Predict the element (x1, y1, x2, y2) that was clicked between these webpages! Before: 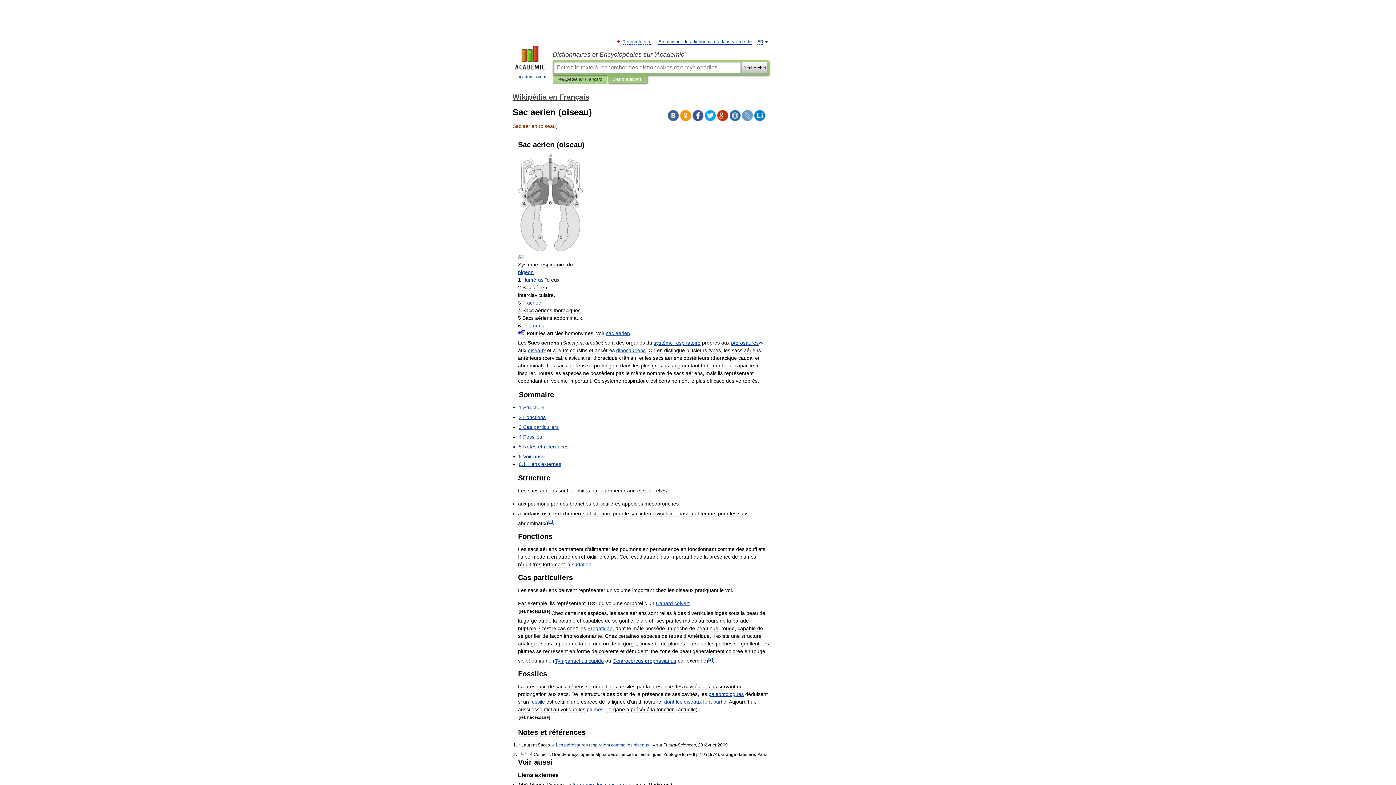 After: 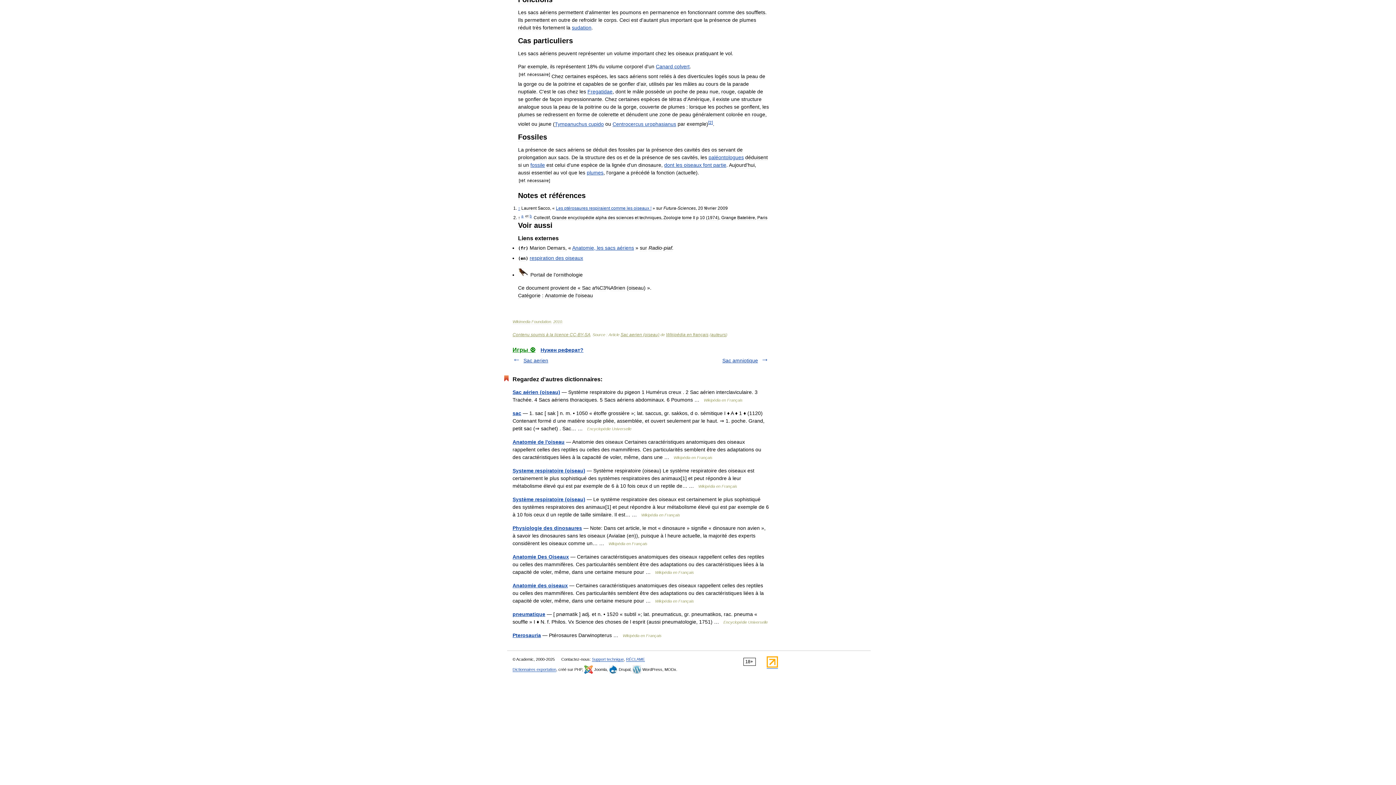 Action: bbox: (548, 519, 553, 524) label: [2]